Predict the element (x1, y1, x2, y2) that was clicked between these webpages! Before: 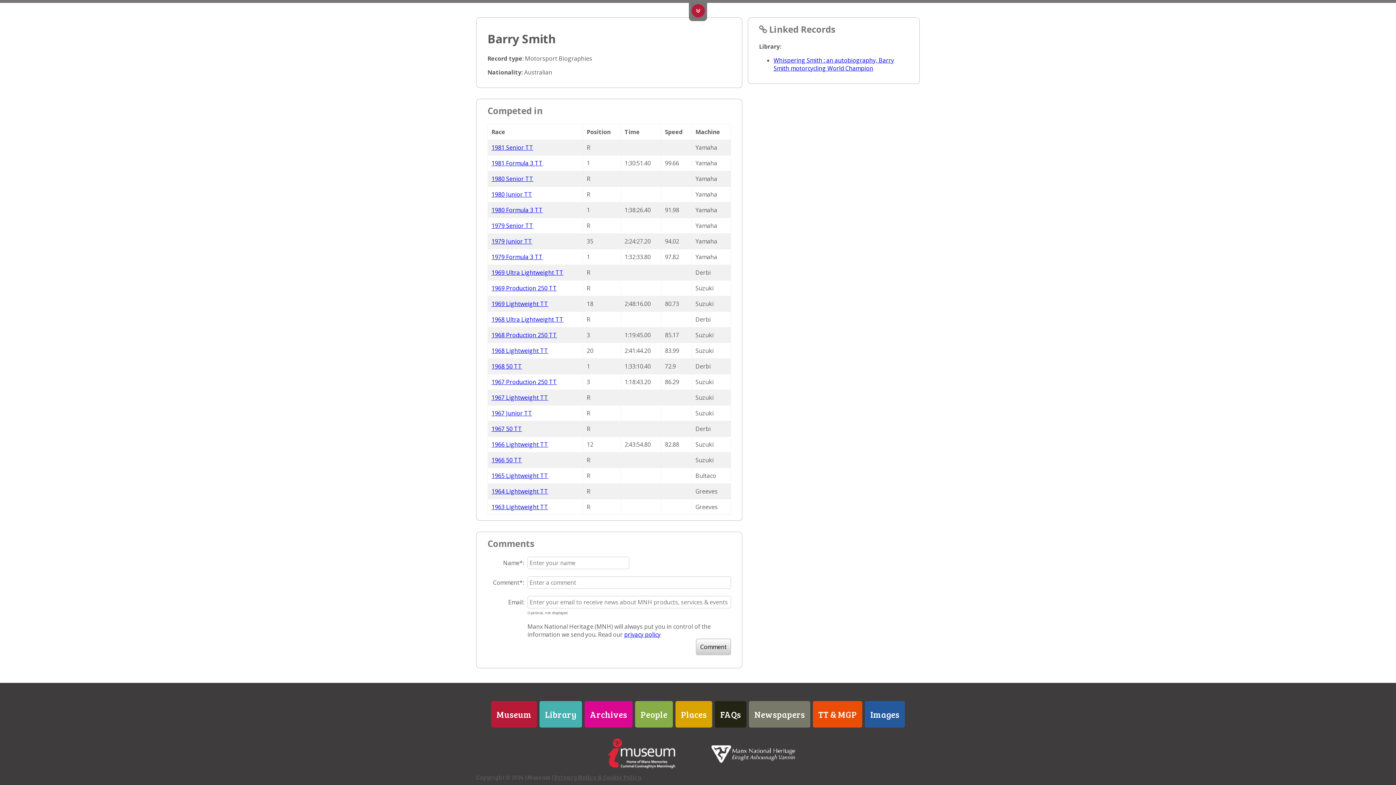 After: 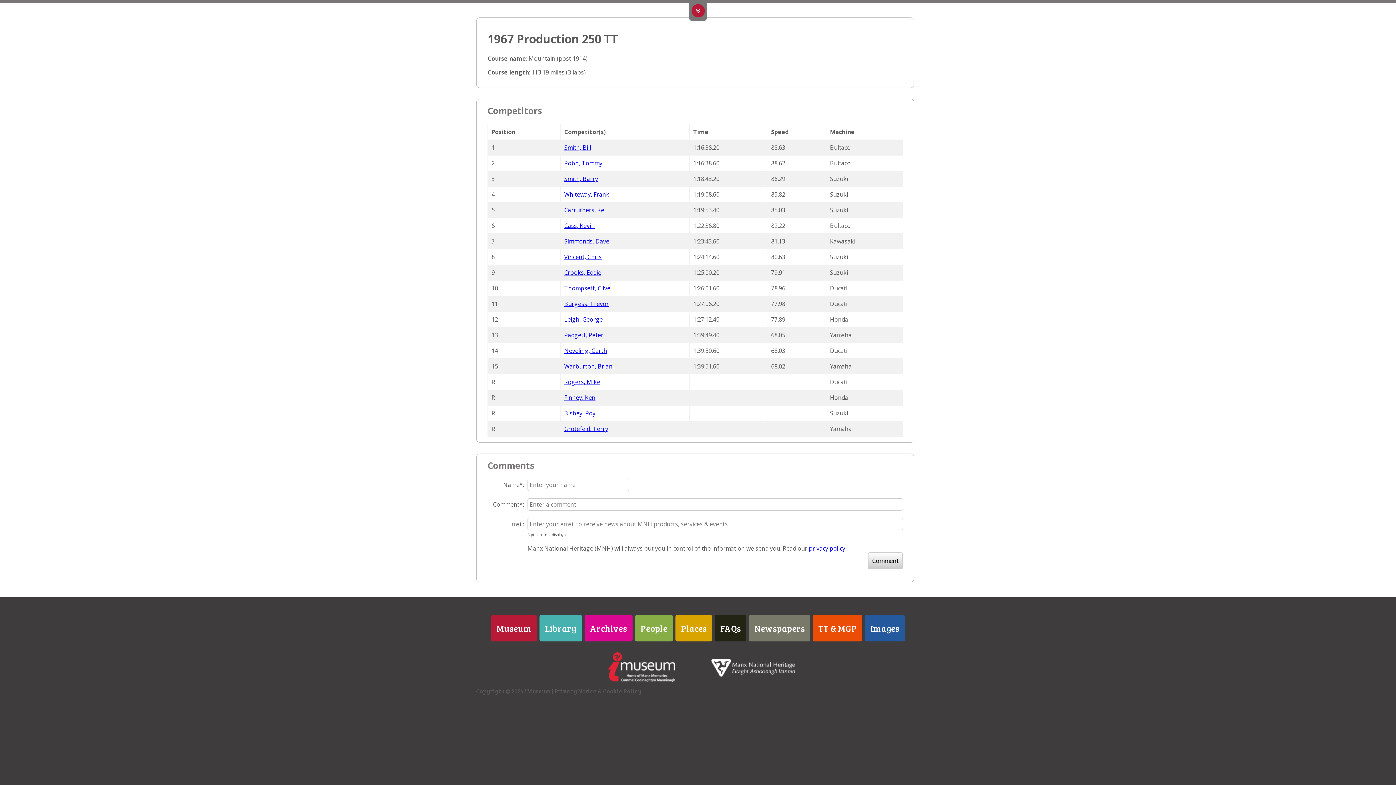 Action: bbox: (491, 378, 557, 386) label: 1967 Production 250 TT